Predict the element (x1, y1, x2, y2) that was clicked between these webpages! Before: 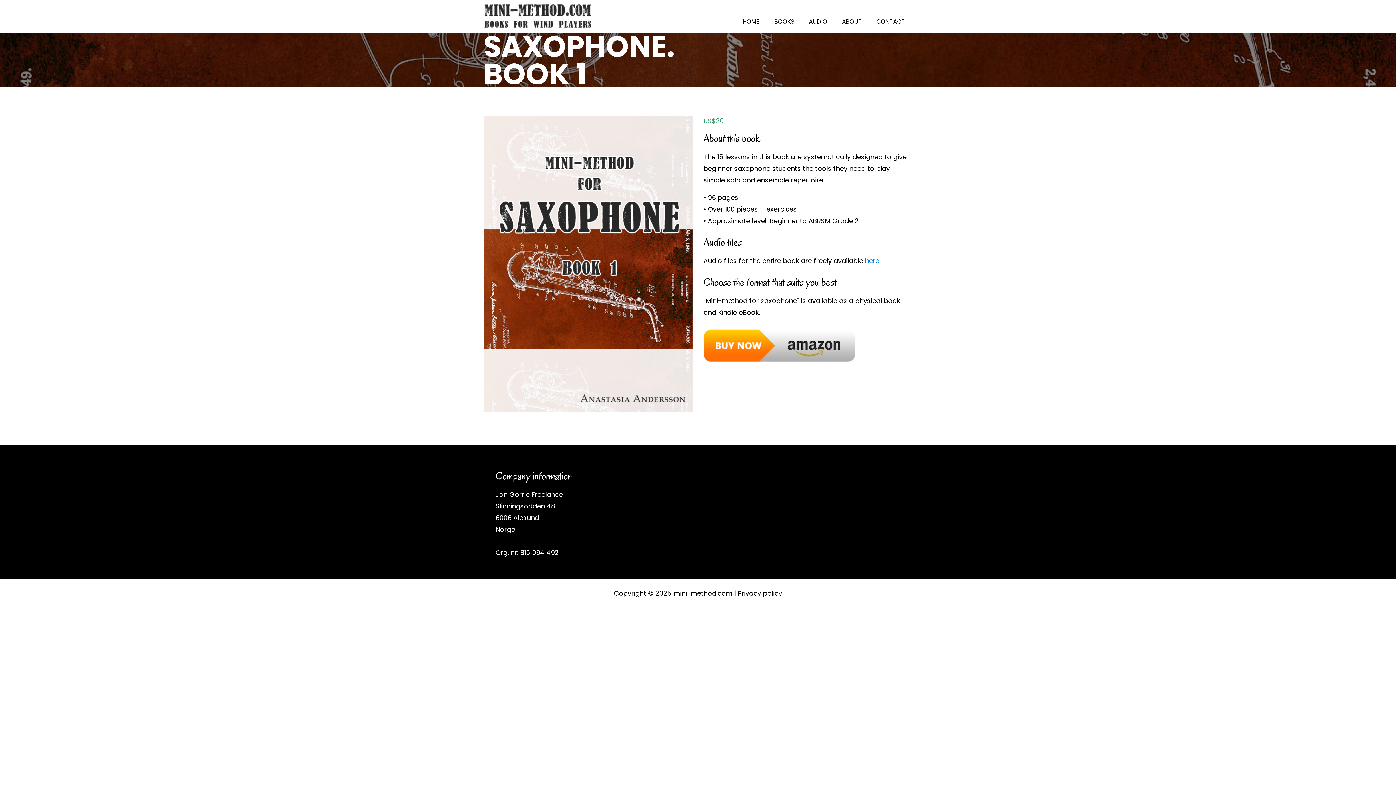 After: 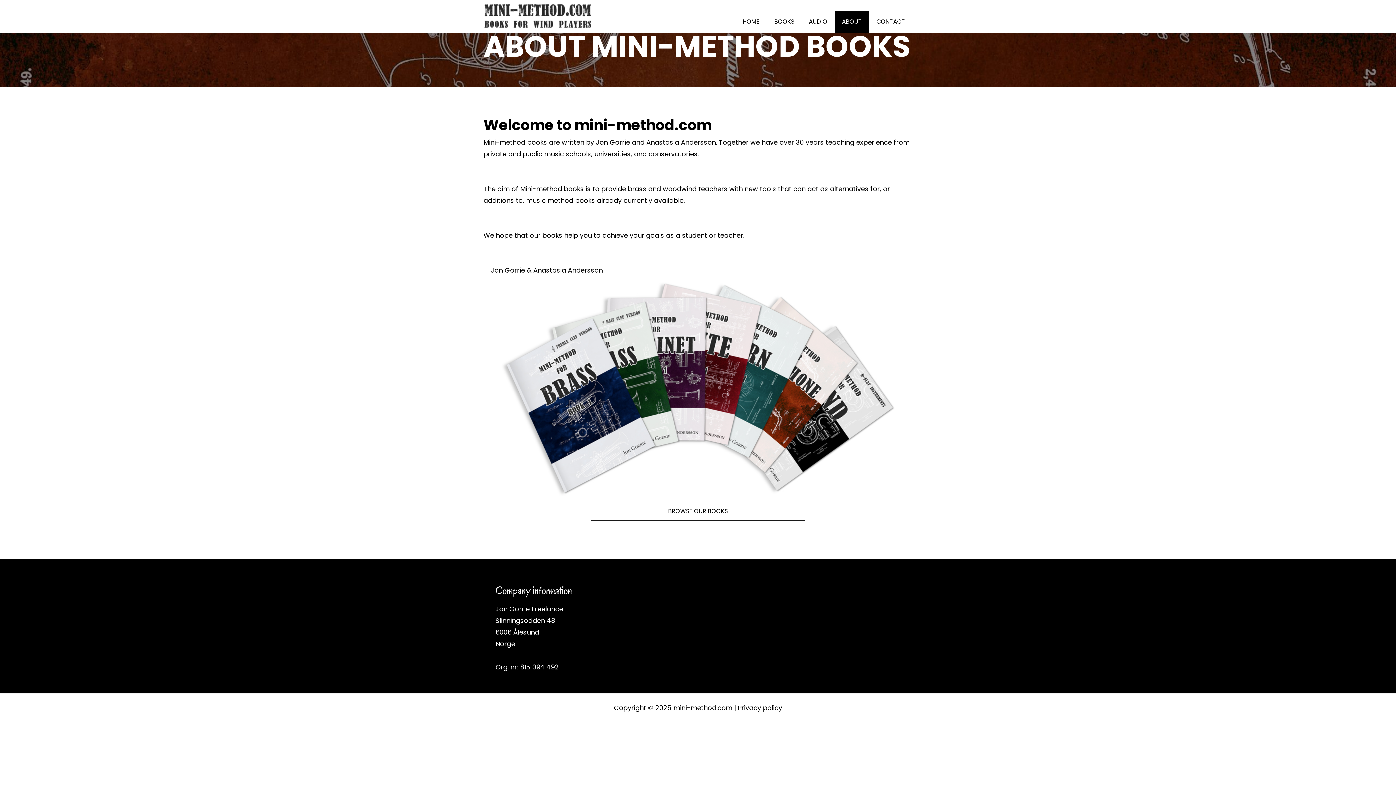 Action: label: ABOUT bbox: (834, 10, 869, 32)